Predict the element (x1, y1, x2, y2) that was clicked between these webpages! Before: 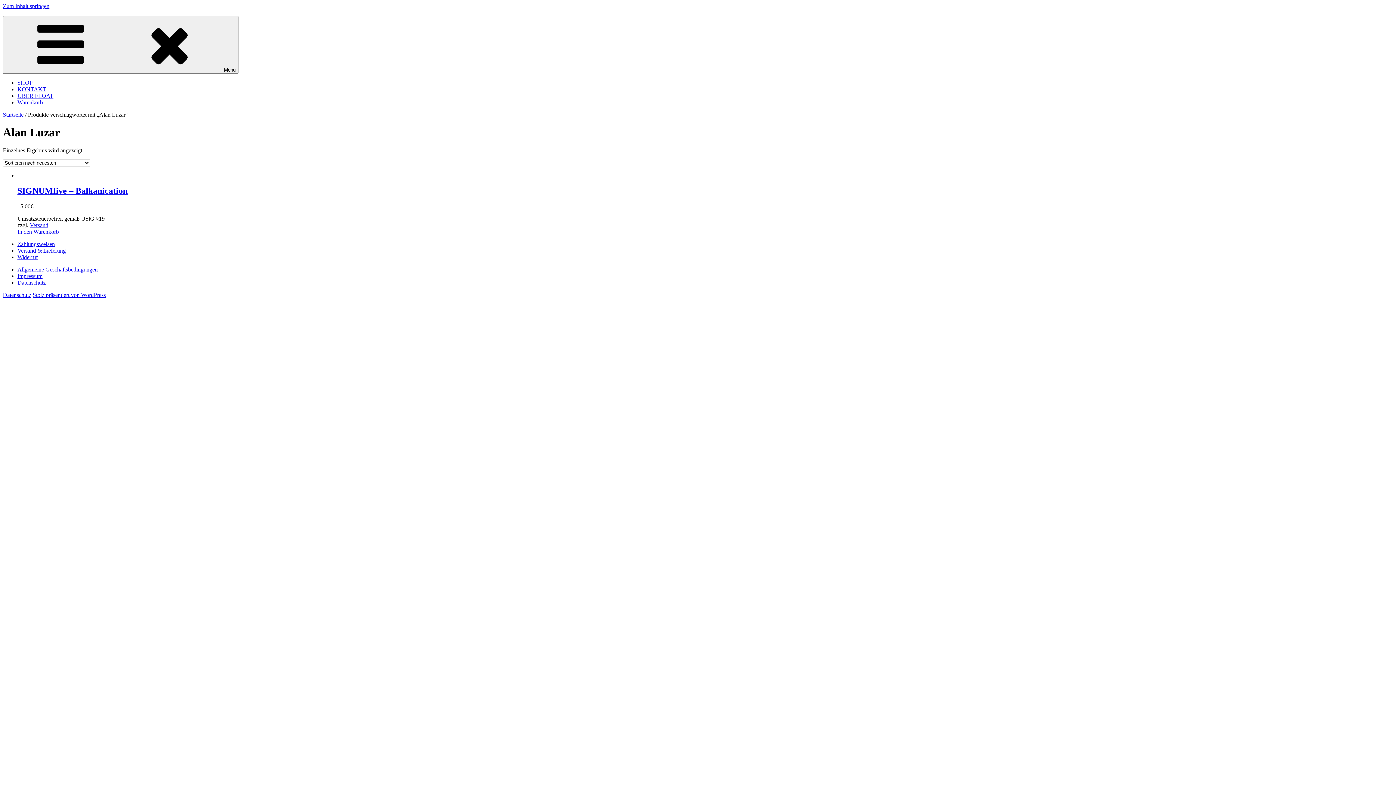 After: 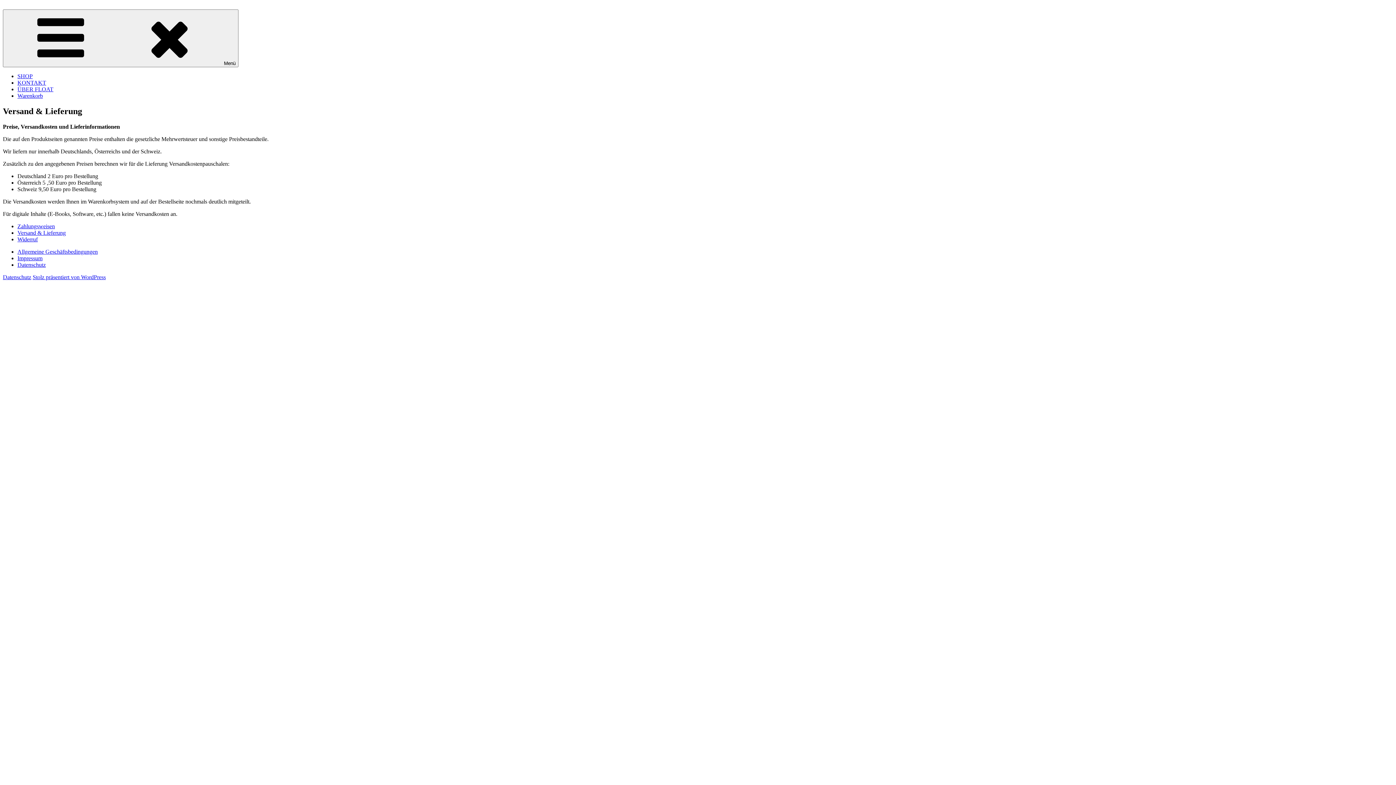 Action: bbox: (17, 247, 65, 253) label: Versand & Lieferung